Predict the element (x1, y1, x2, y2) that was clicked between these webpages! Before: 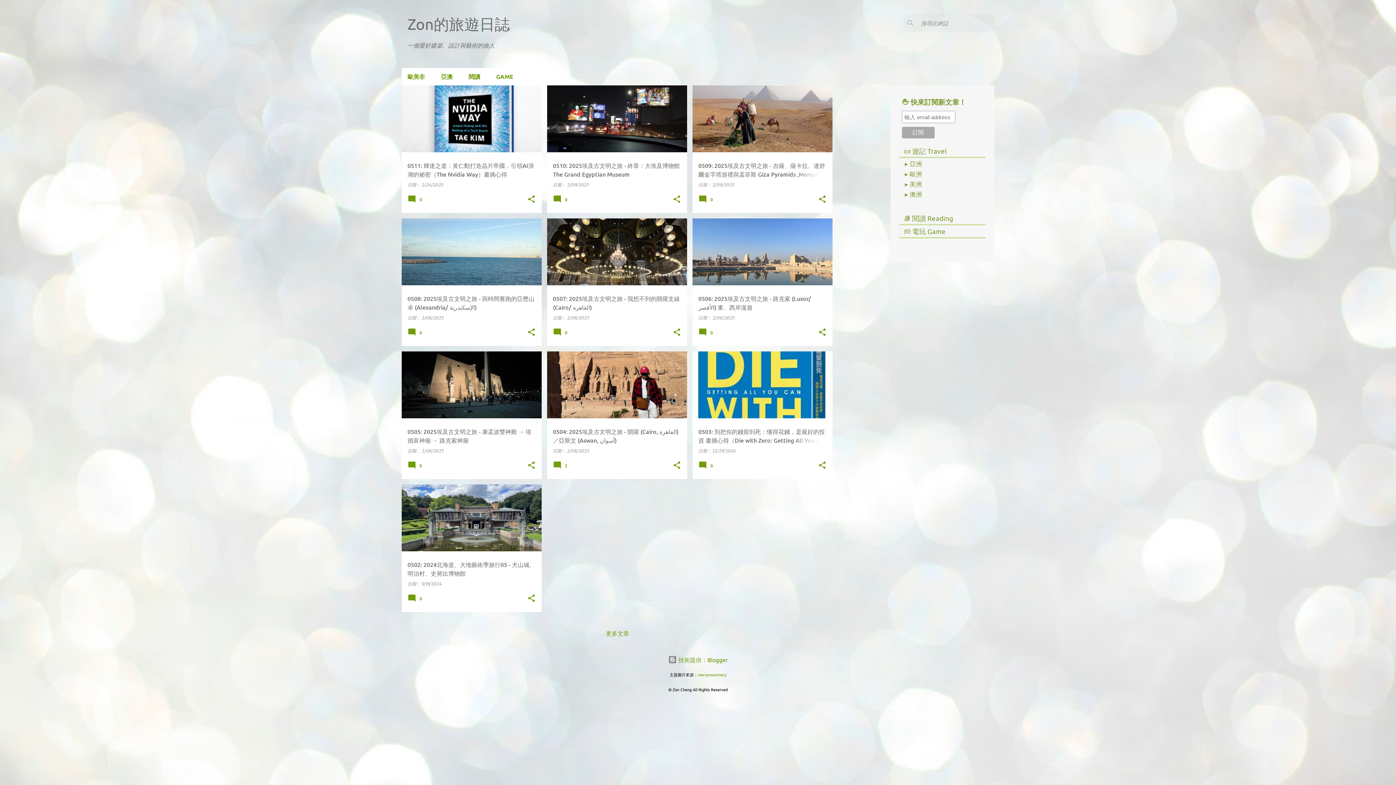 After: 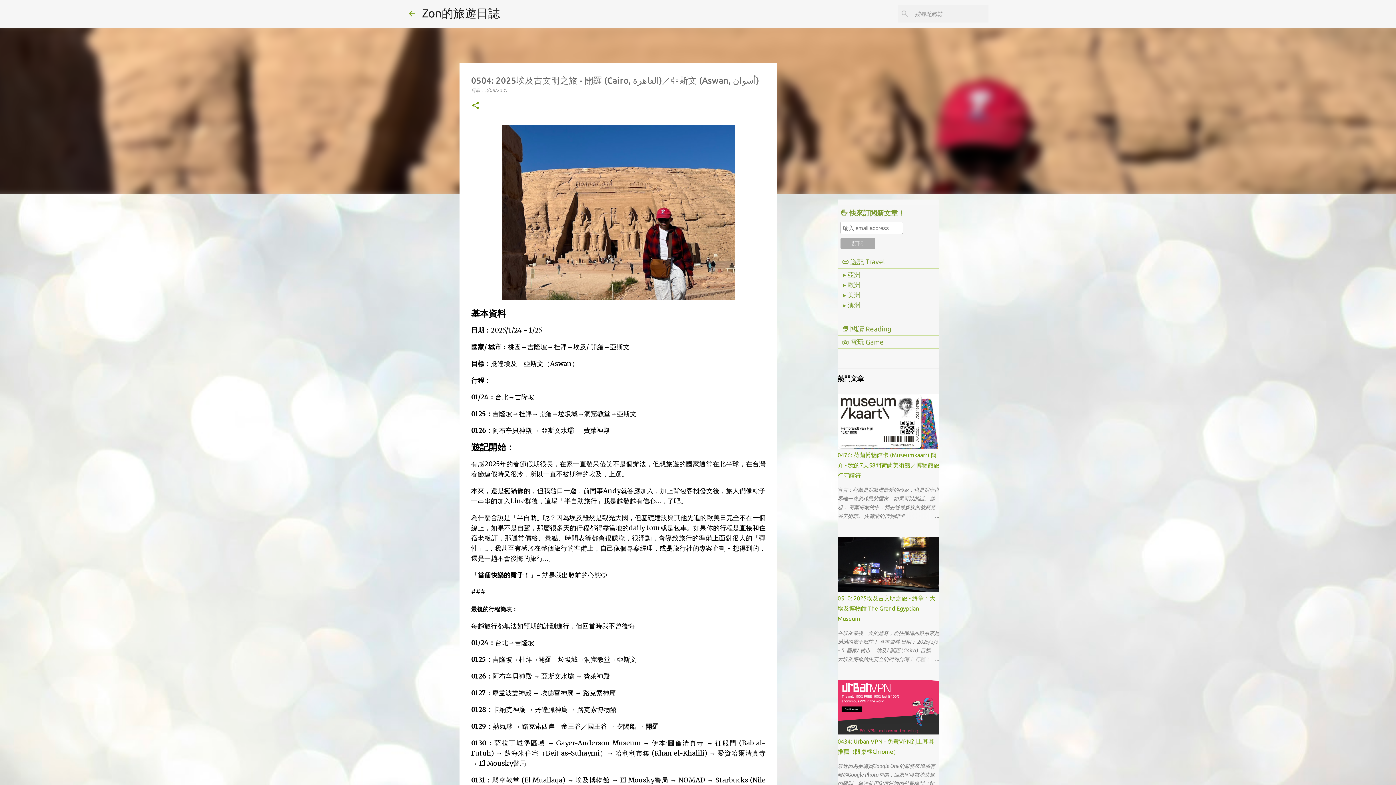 Action: label: 0504: 2025埃及古文明之旅 - 開羅 (Cairo, القاهرة)／亞斯文 (Aswan, أسوان) bbox: (547, 319, 687, 552)